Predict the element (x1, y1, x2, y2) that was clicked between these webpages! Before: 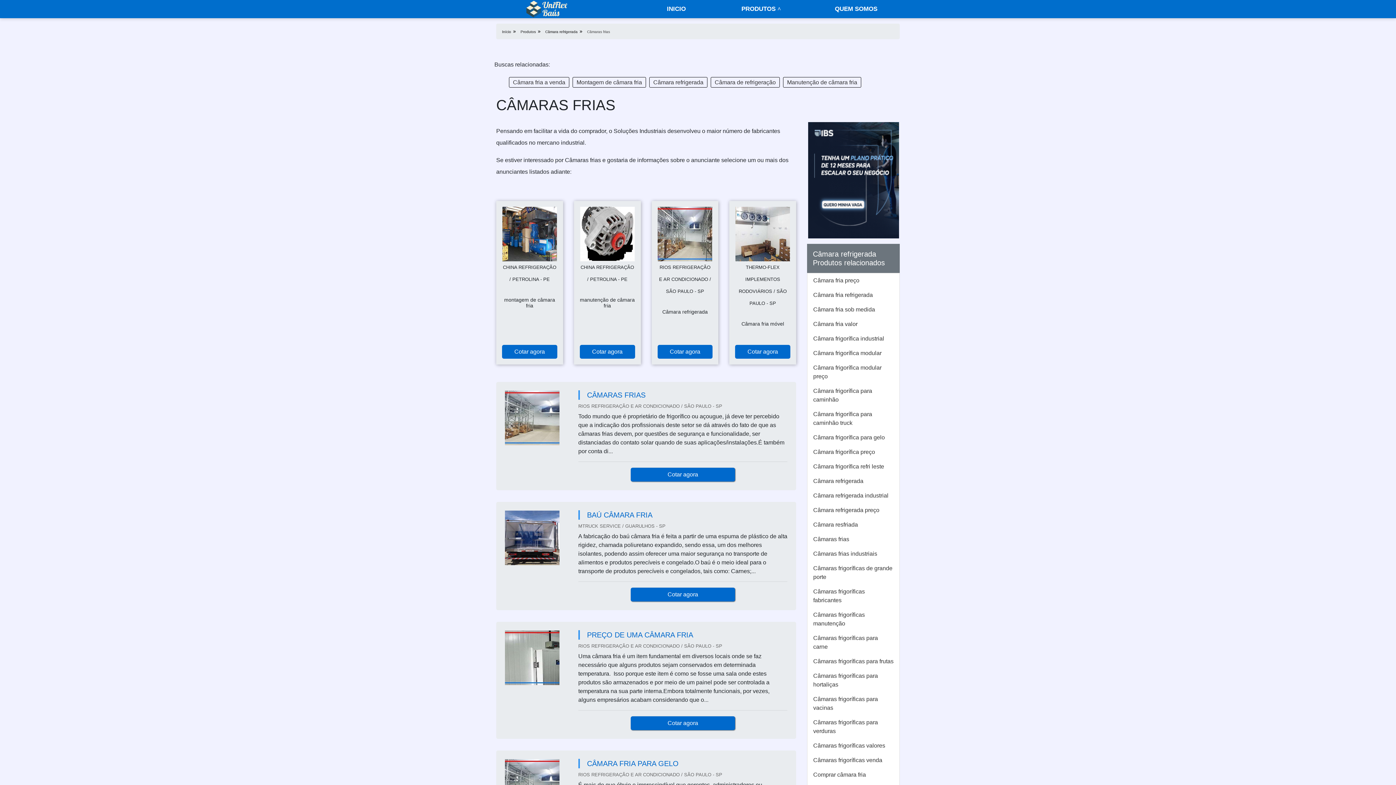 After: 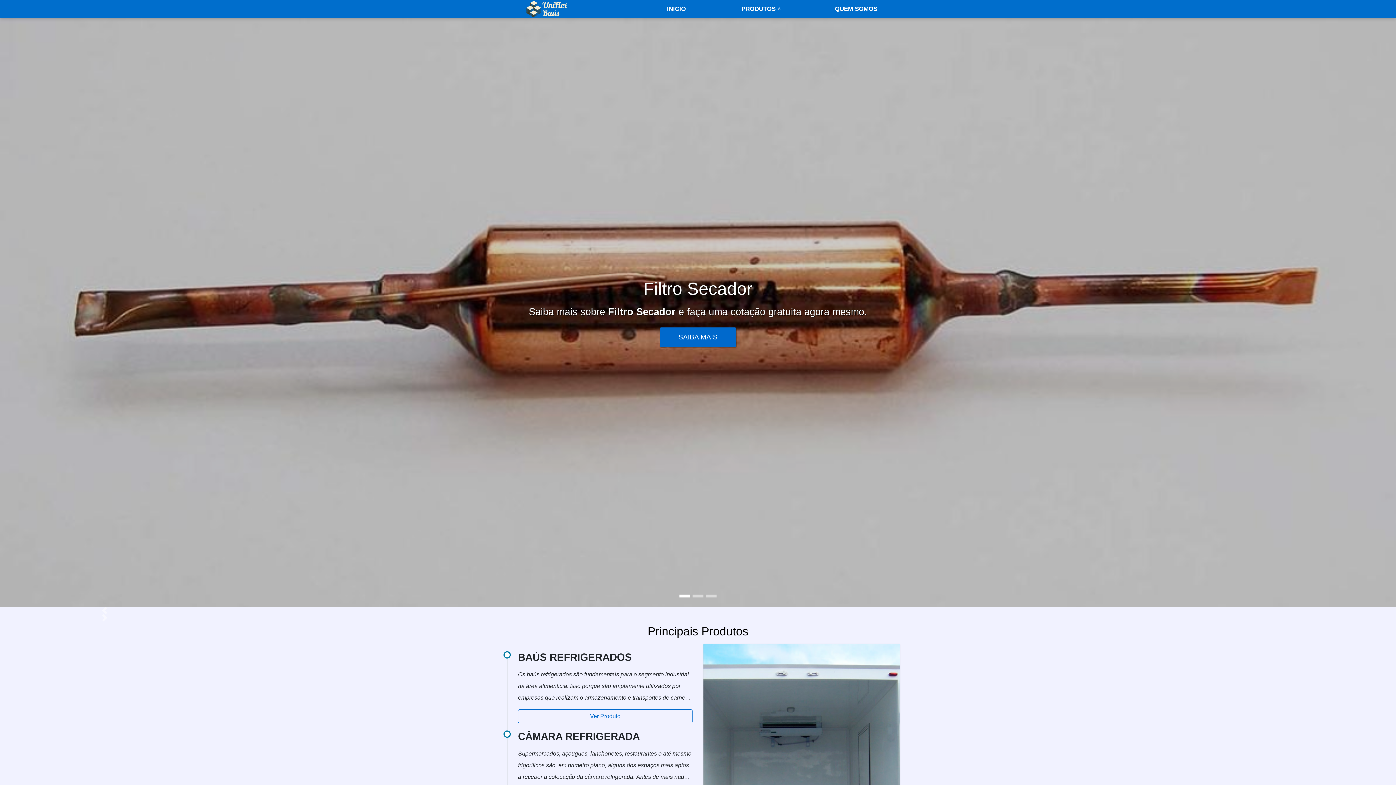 Action: bbox: (502, 28, 516, 34) label: Início